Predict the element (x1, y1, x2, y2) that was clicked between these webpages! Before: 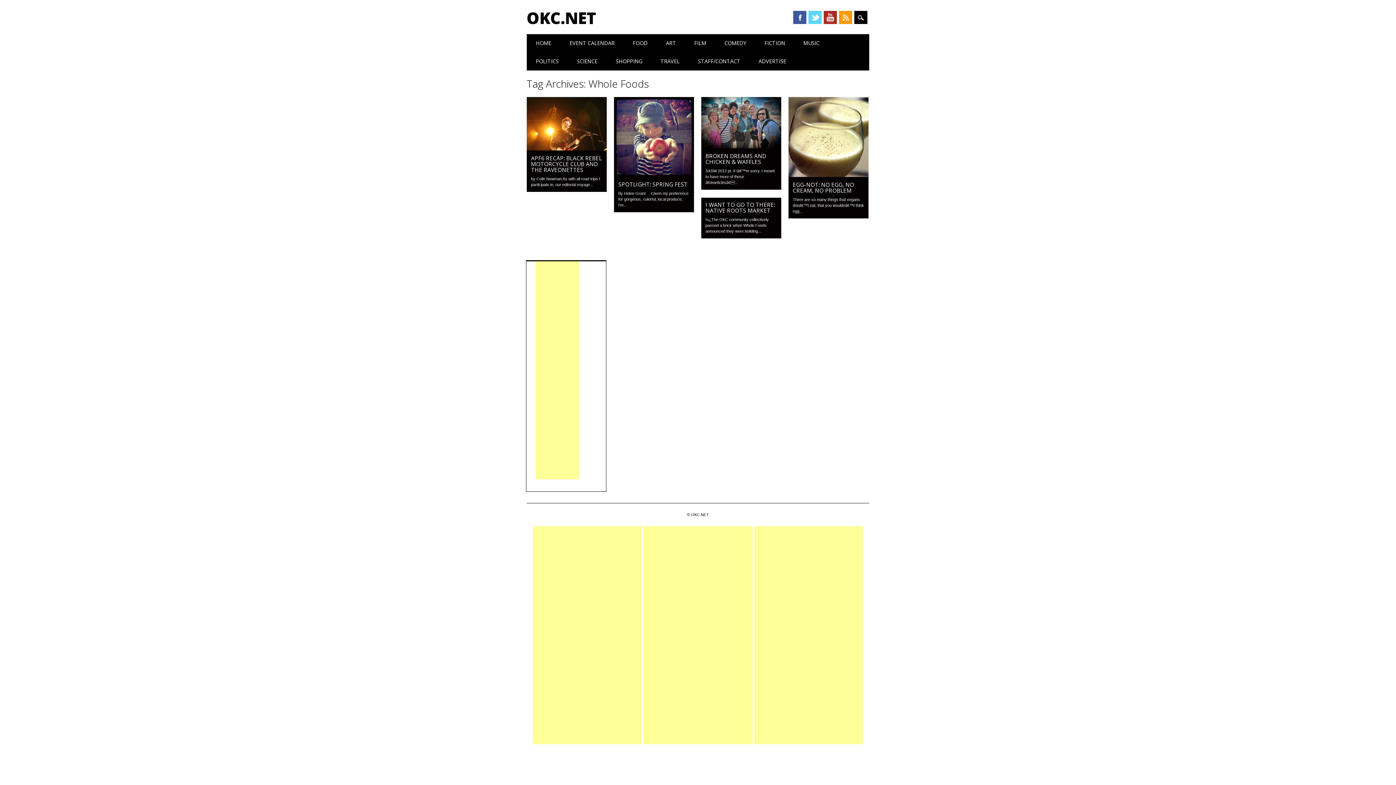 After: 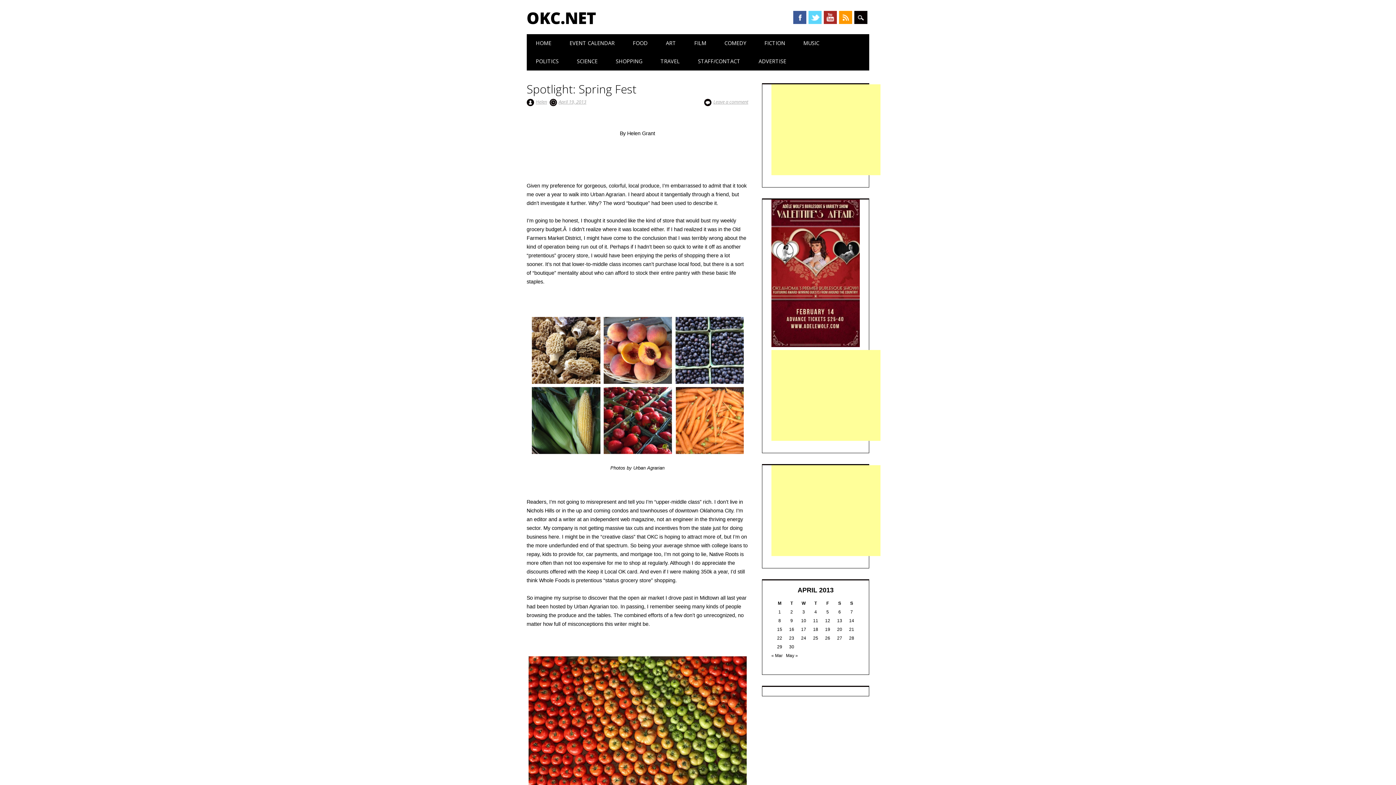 Action: bbox: (614, 172, 694, 177)